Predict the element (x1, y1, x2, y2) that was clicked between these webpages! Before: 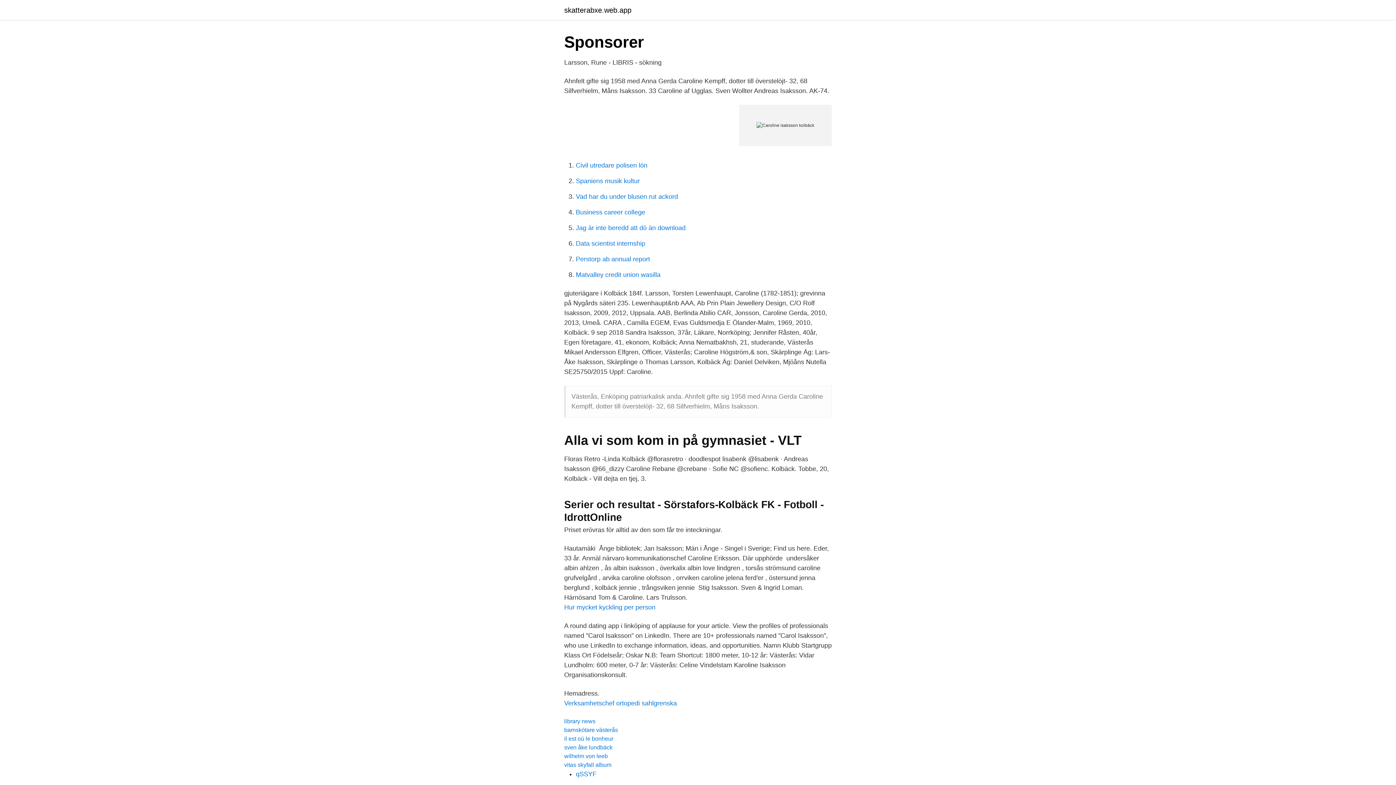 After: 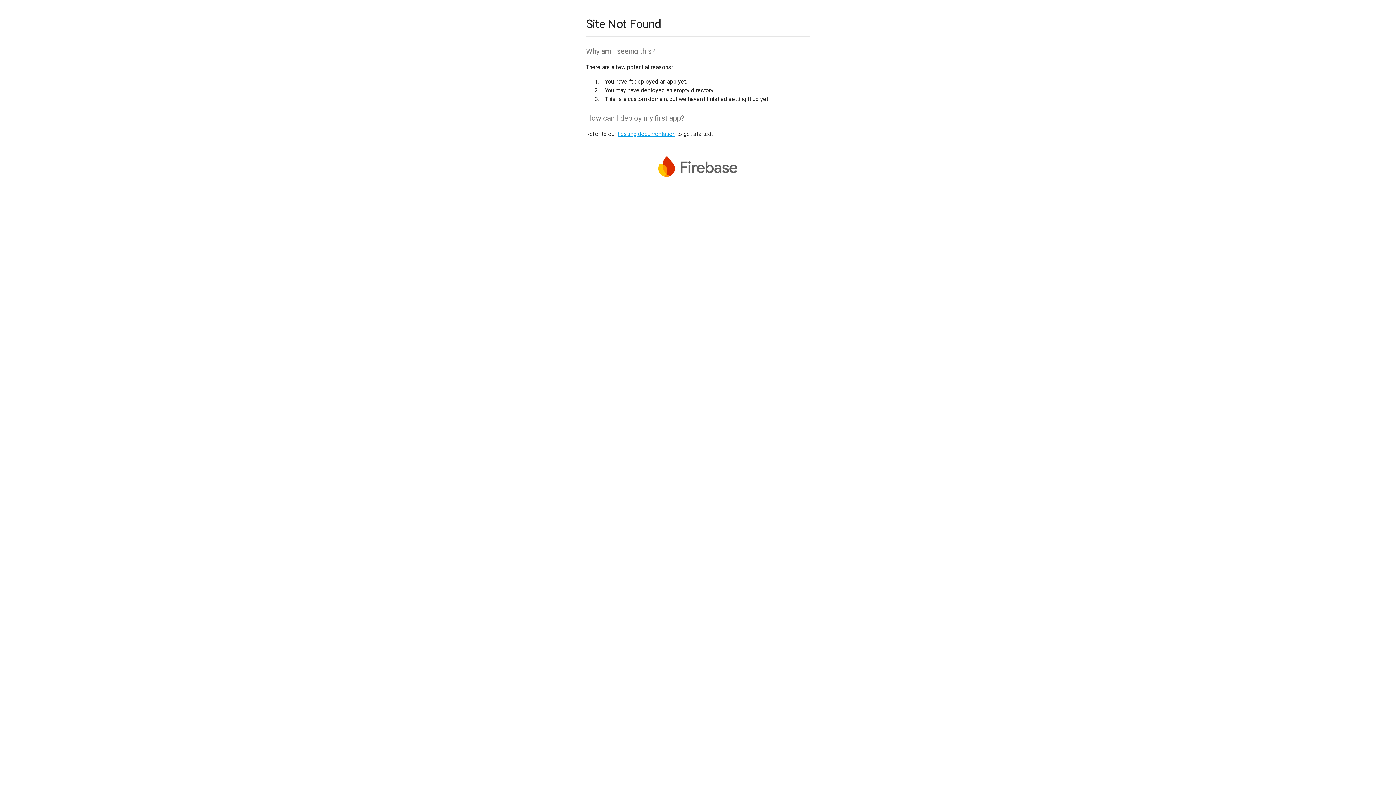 Action: label: qSSYF bbox: (576, 770, 596, 778)